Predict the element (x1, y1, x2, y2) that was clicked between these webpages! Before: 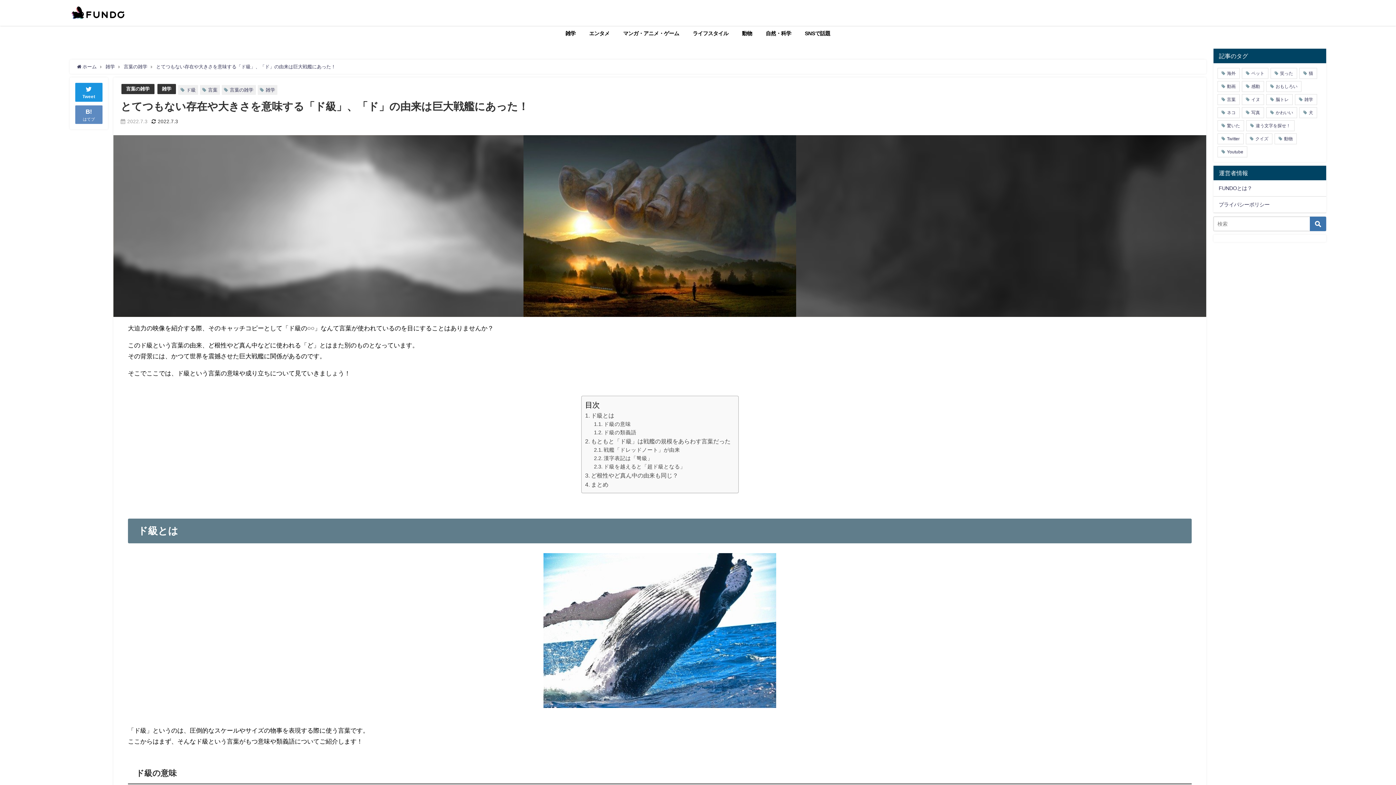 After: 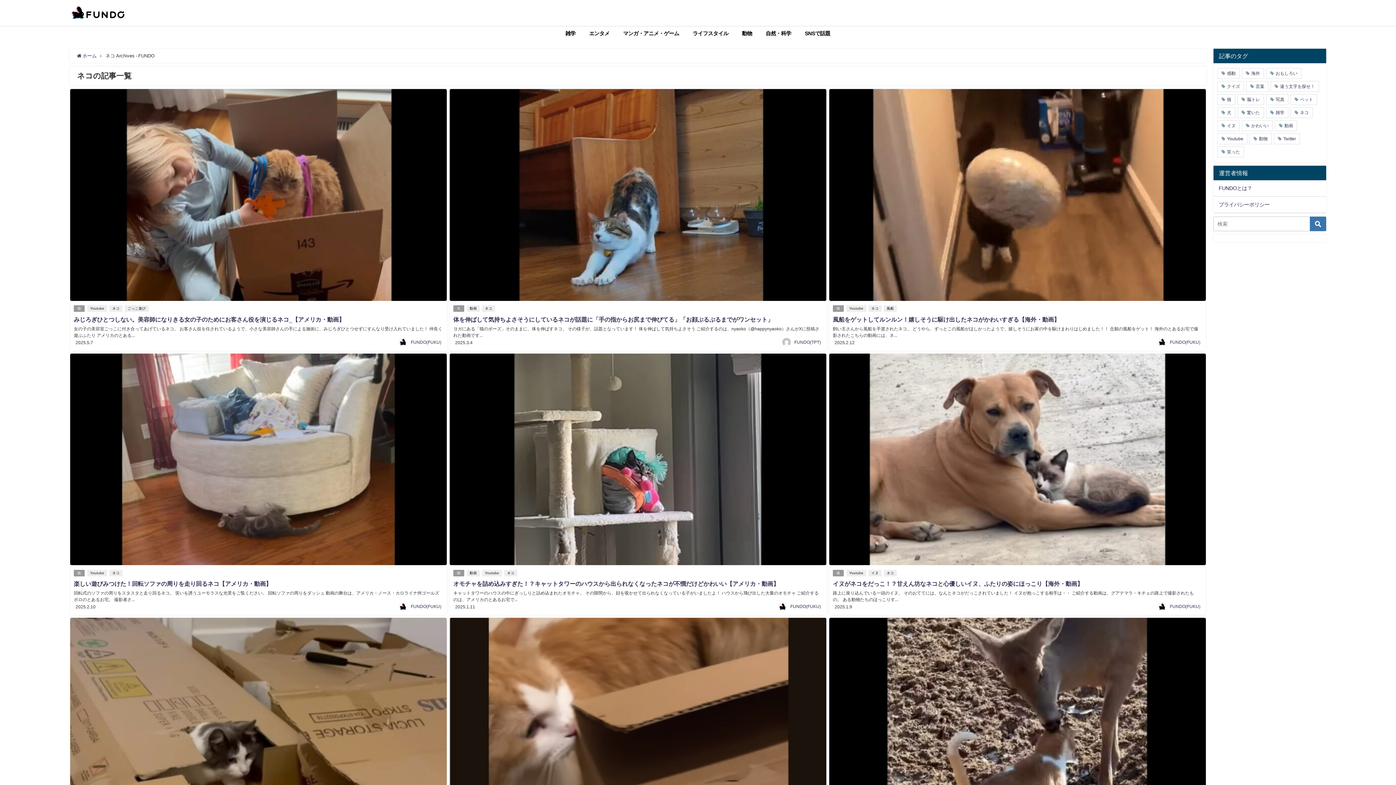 Action: label: ネコ bbox: (1217, 107, 1240, 118)